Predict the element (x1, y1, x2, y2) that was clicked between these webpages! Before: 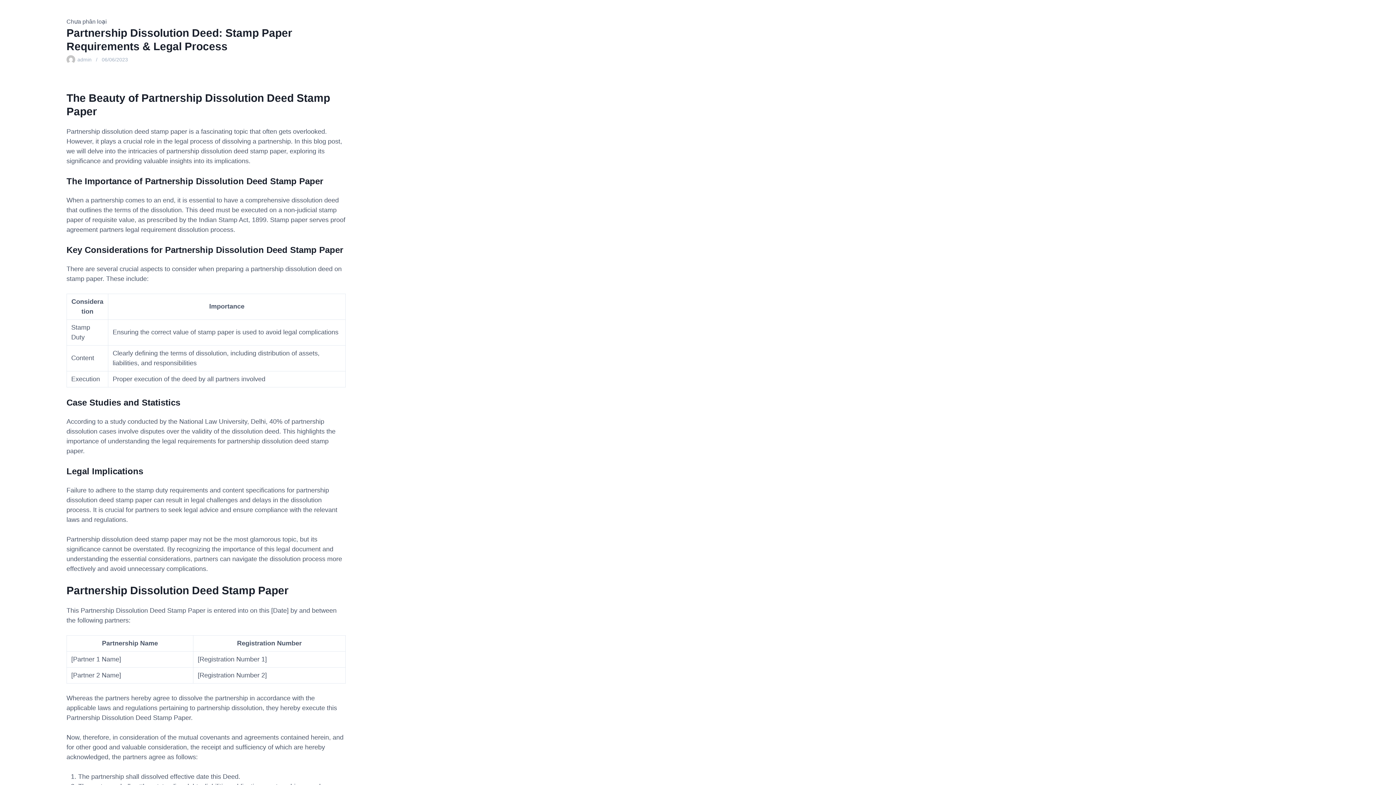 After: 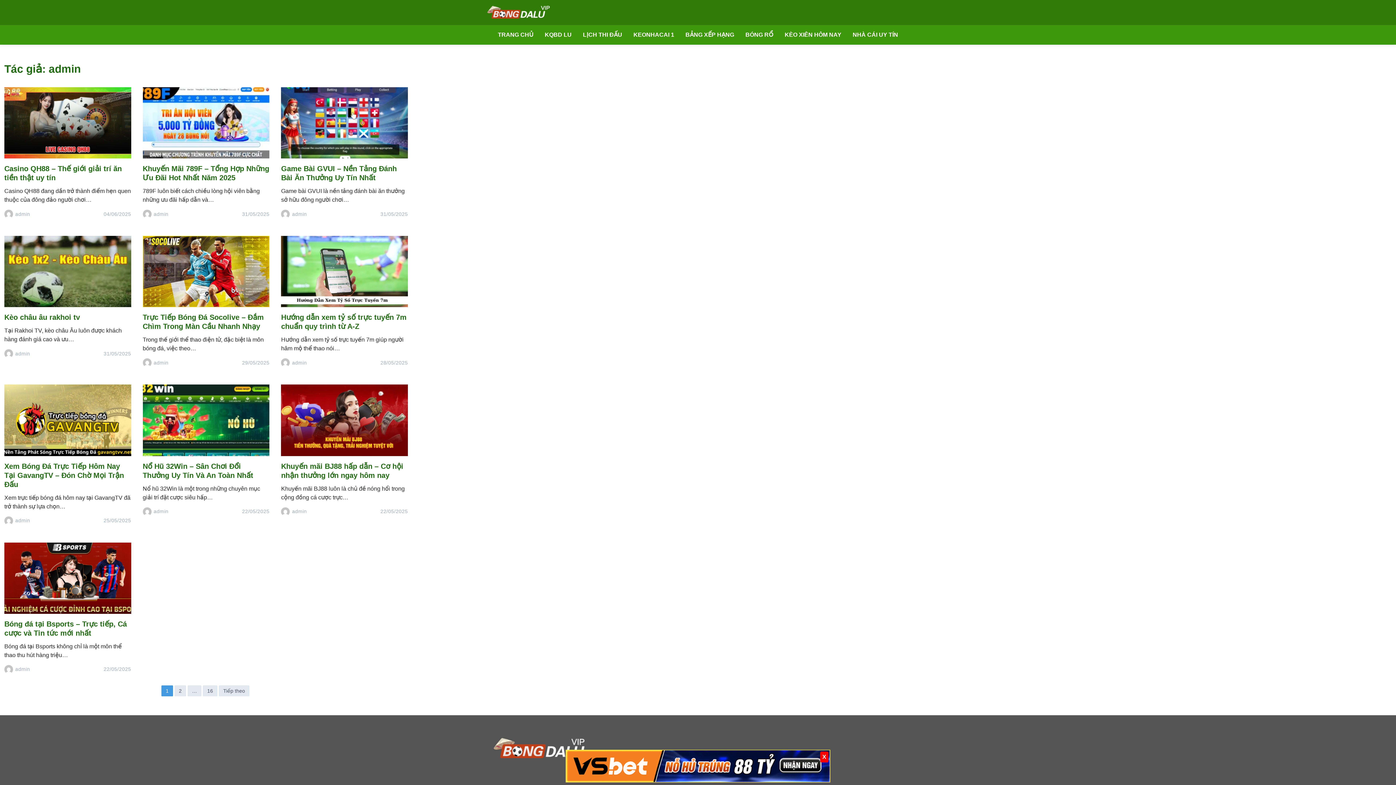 Action: bbox: (77, 55, 91, 63) label: admin